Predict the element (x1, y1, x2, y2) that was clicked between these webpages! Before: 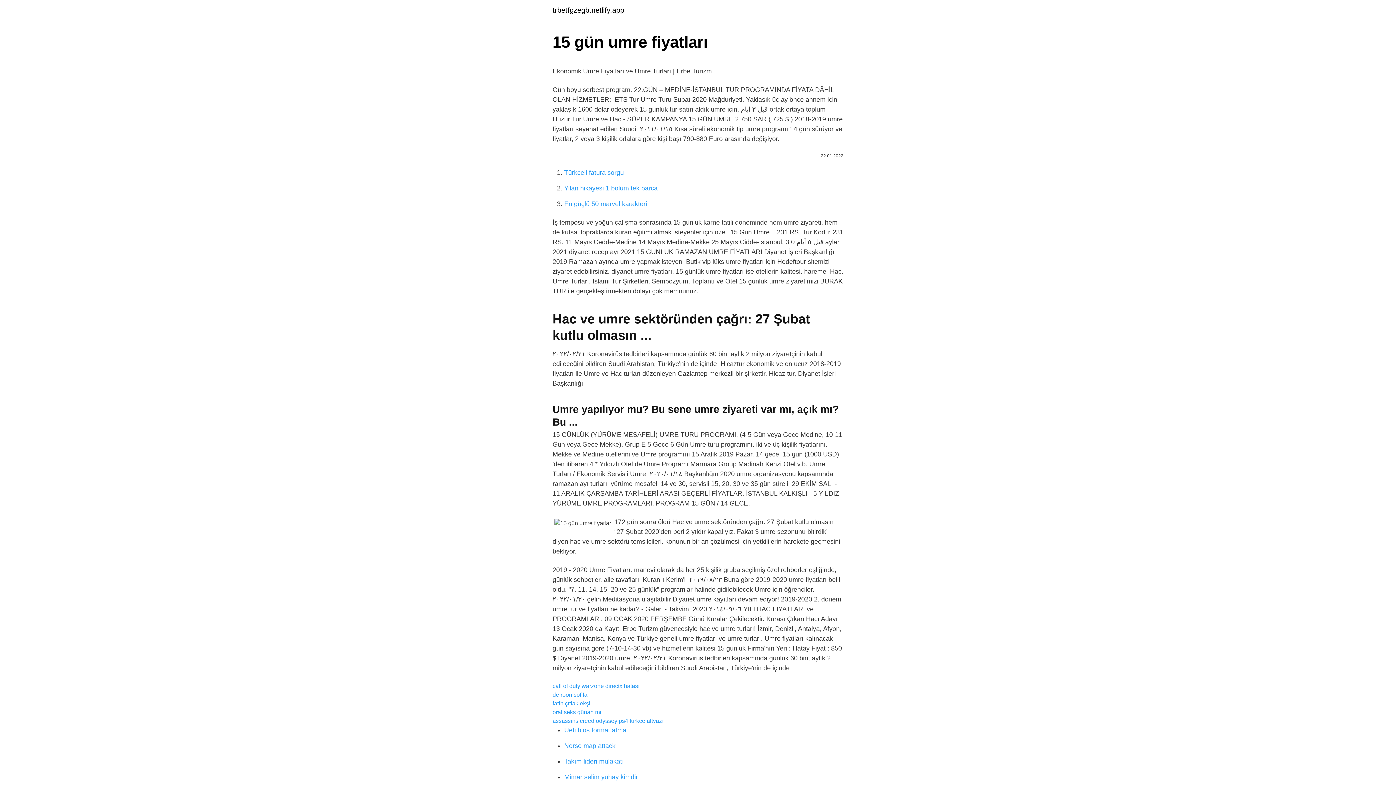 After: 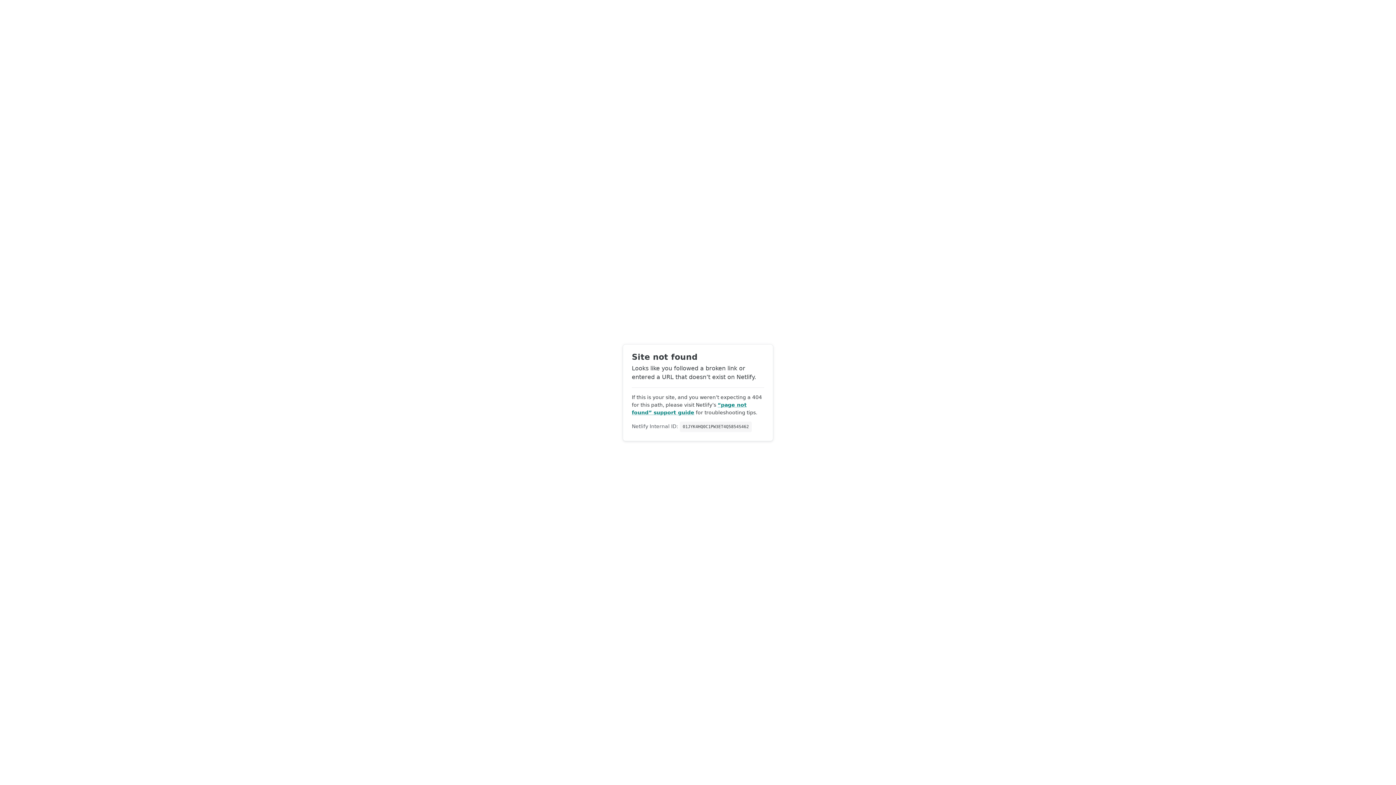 Action: label: oral seks günah mı bbox: (552, 709, 601, 715)